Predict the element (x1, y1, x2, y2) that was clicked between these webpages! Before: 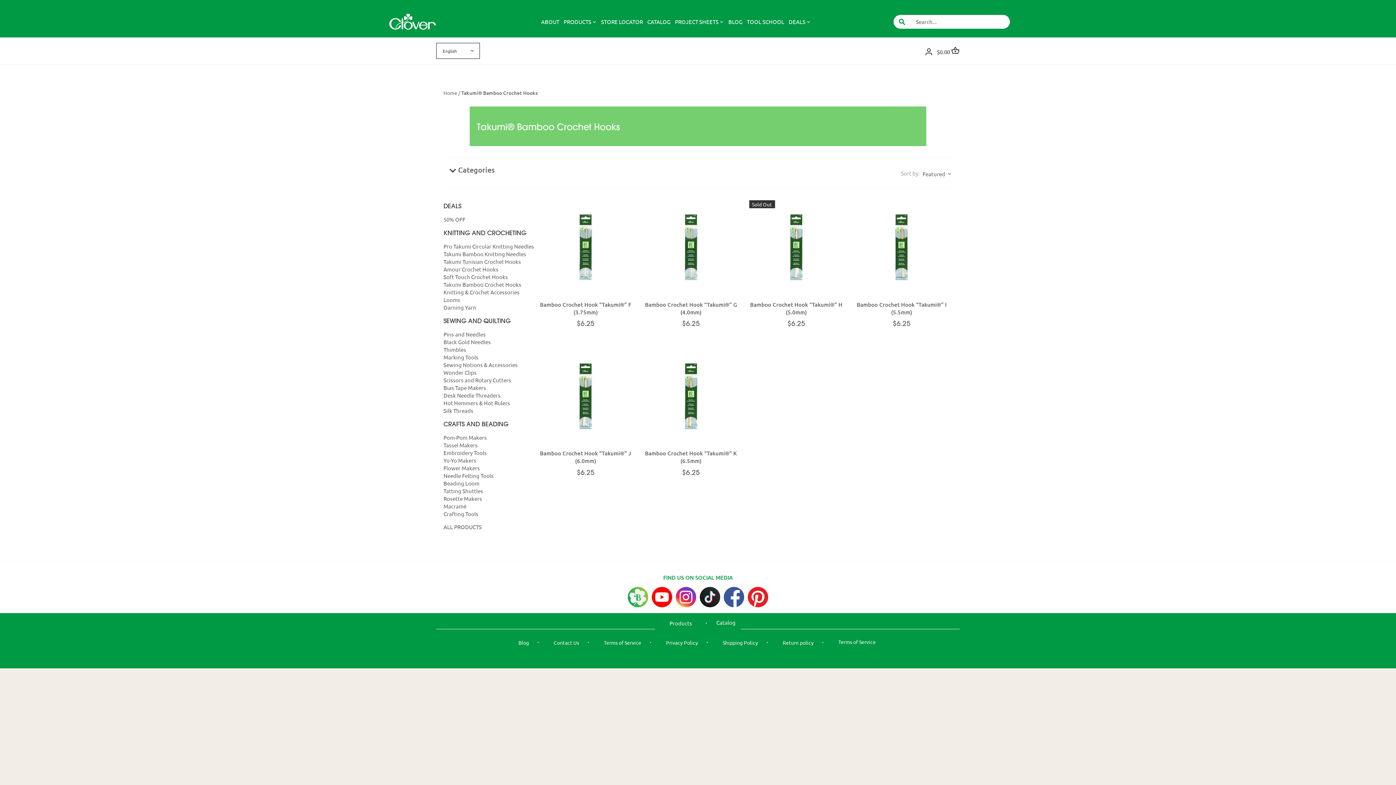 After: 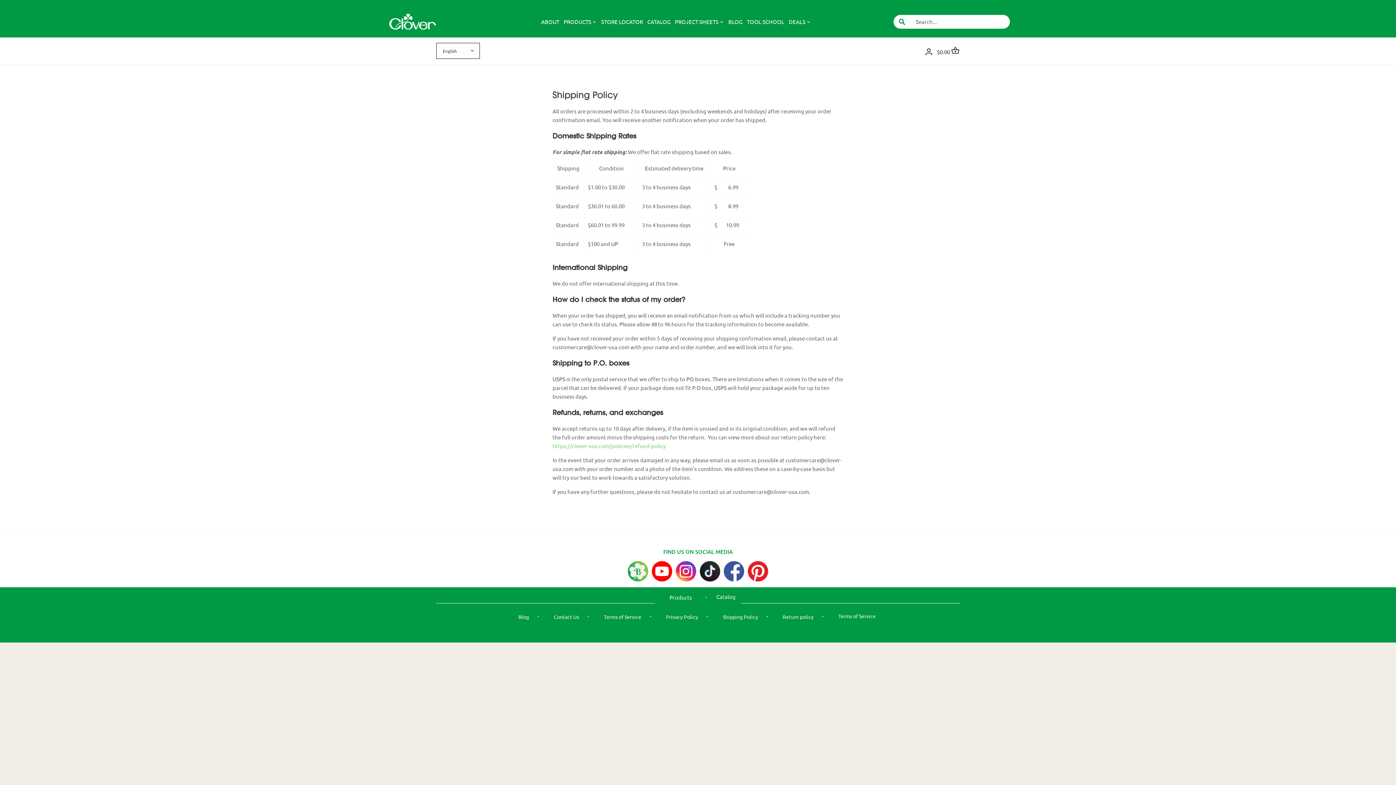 Action: label: Shipping Policy bbox: (722, 639, 758, 646)